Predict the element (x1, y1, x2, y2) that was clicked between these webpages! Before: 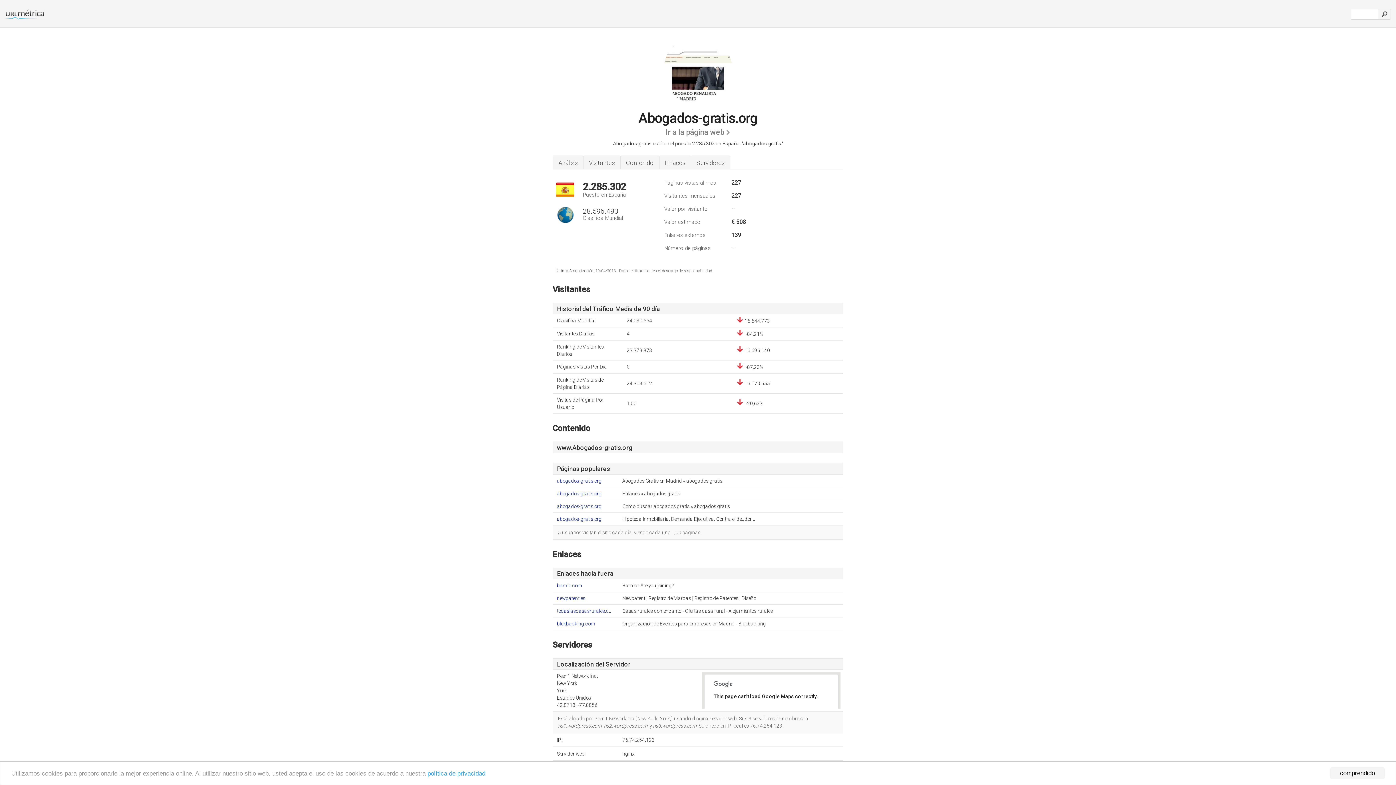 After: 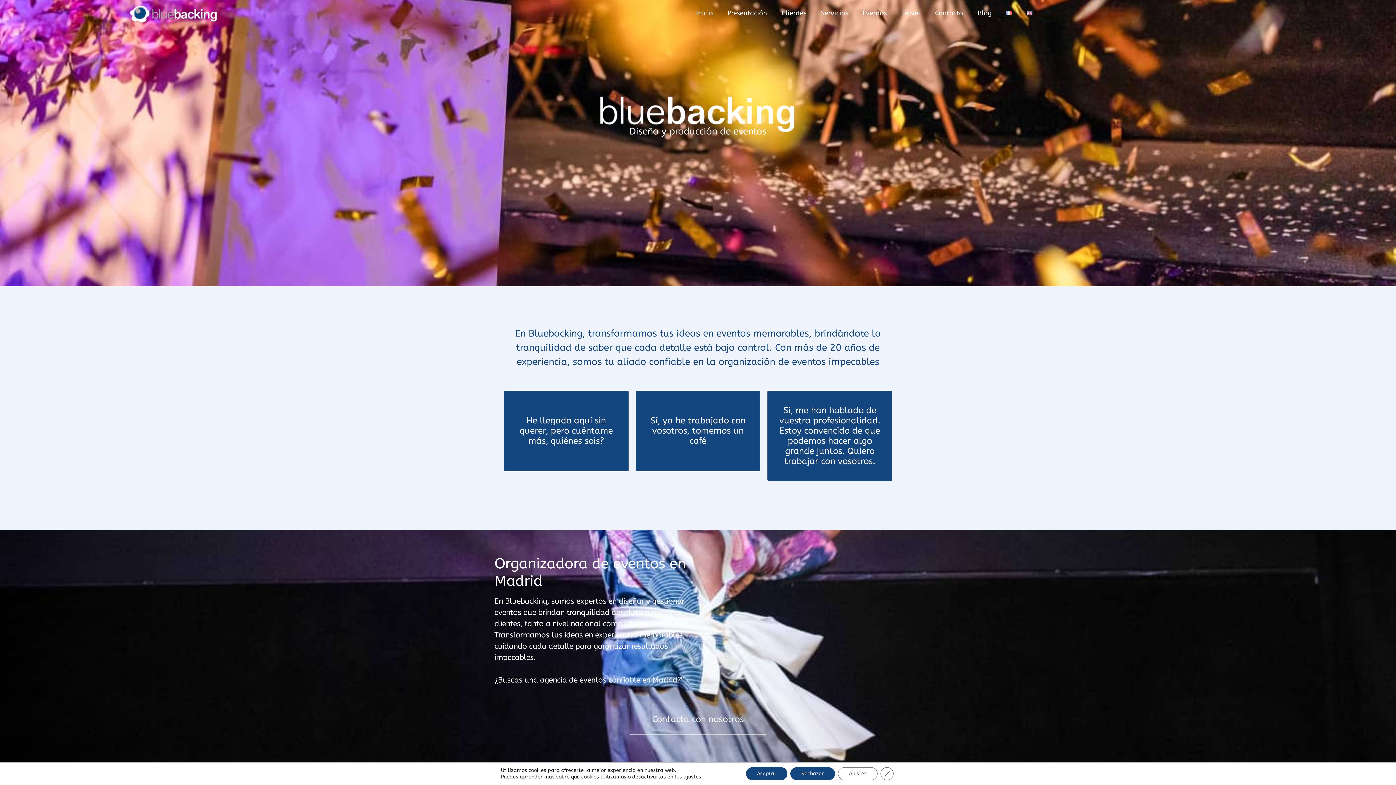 Action: label: bluebacking.com bbox: (557, 621, 622, 628)